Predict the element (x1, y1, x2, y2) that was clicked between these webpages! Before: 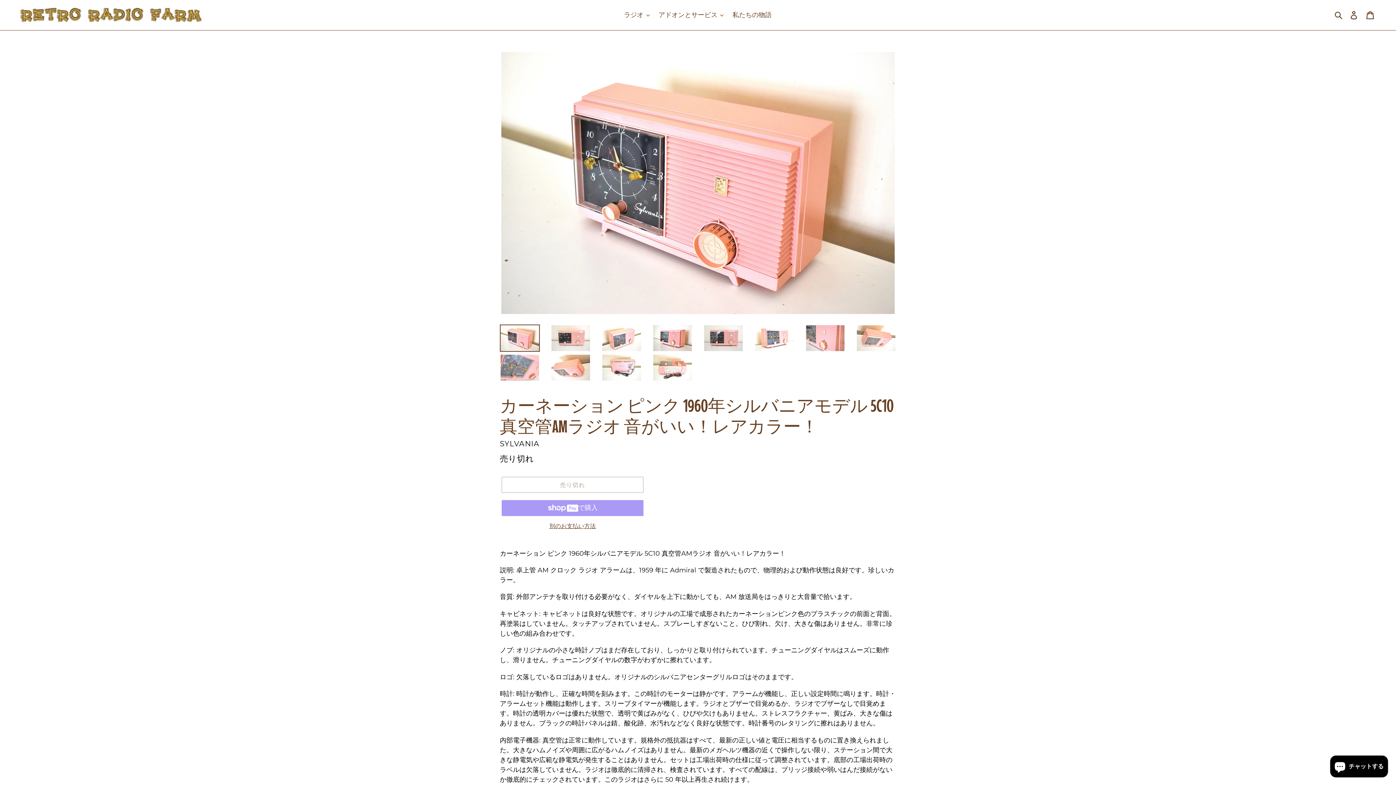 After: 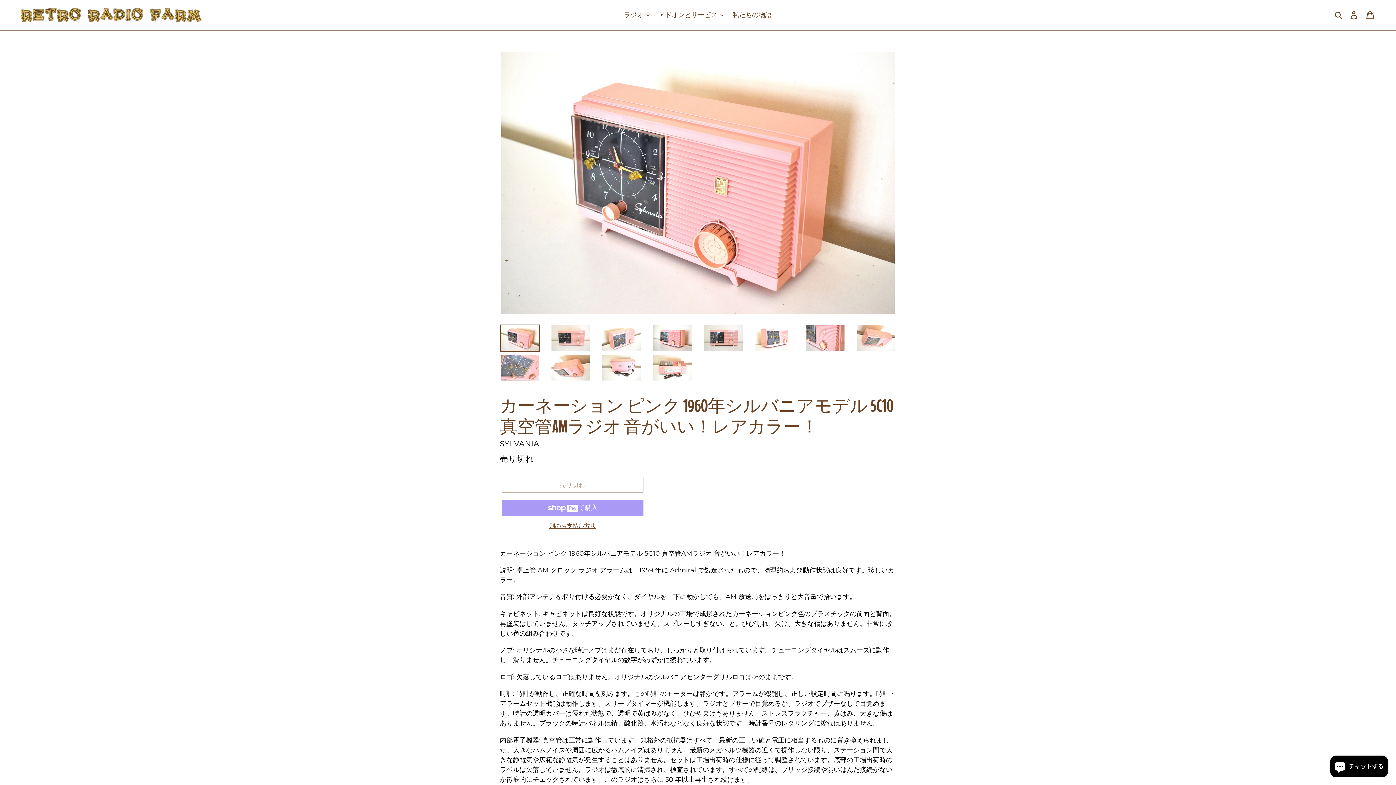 Action: bbox: (500, 324, 540, 352)